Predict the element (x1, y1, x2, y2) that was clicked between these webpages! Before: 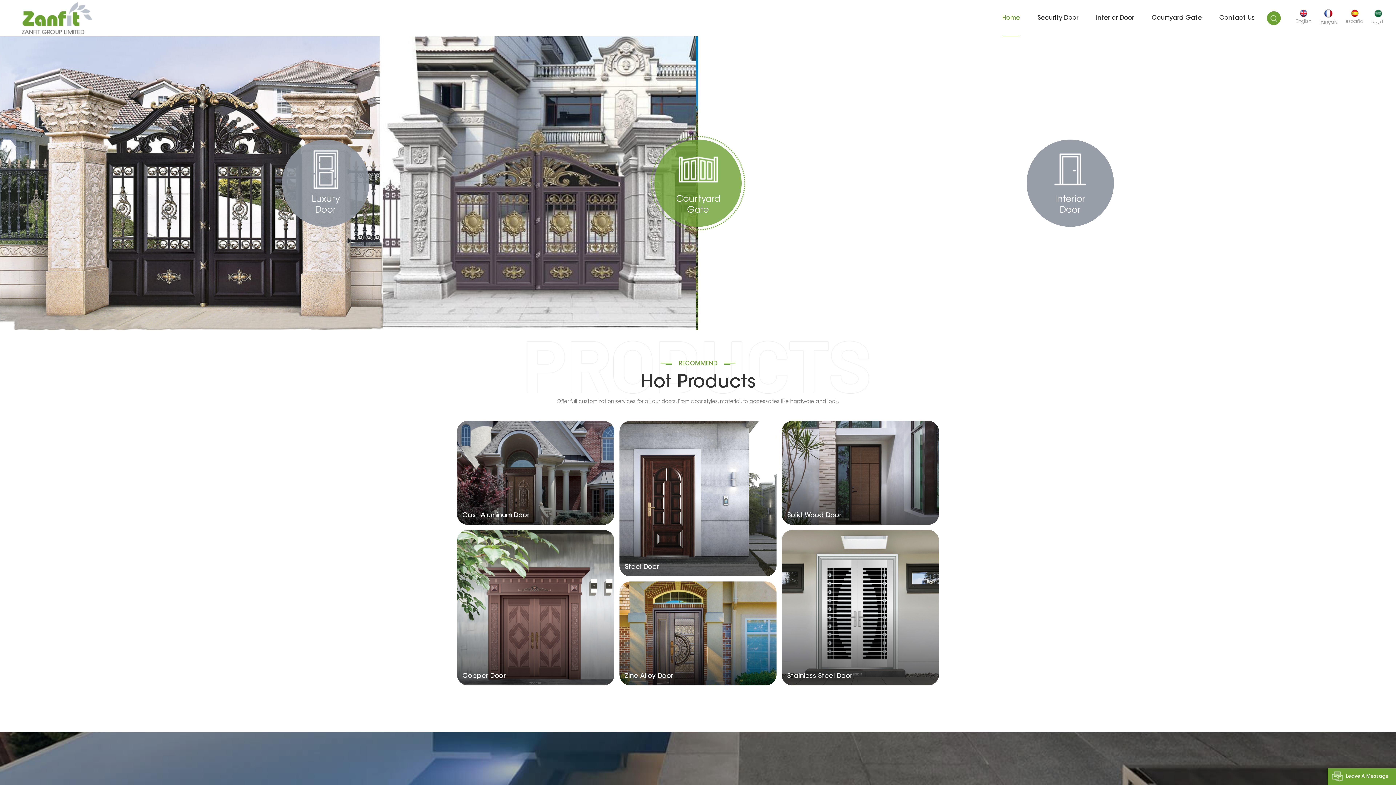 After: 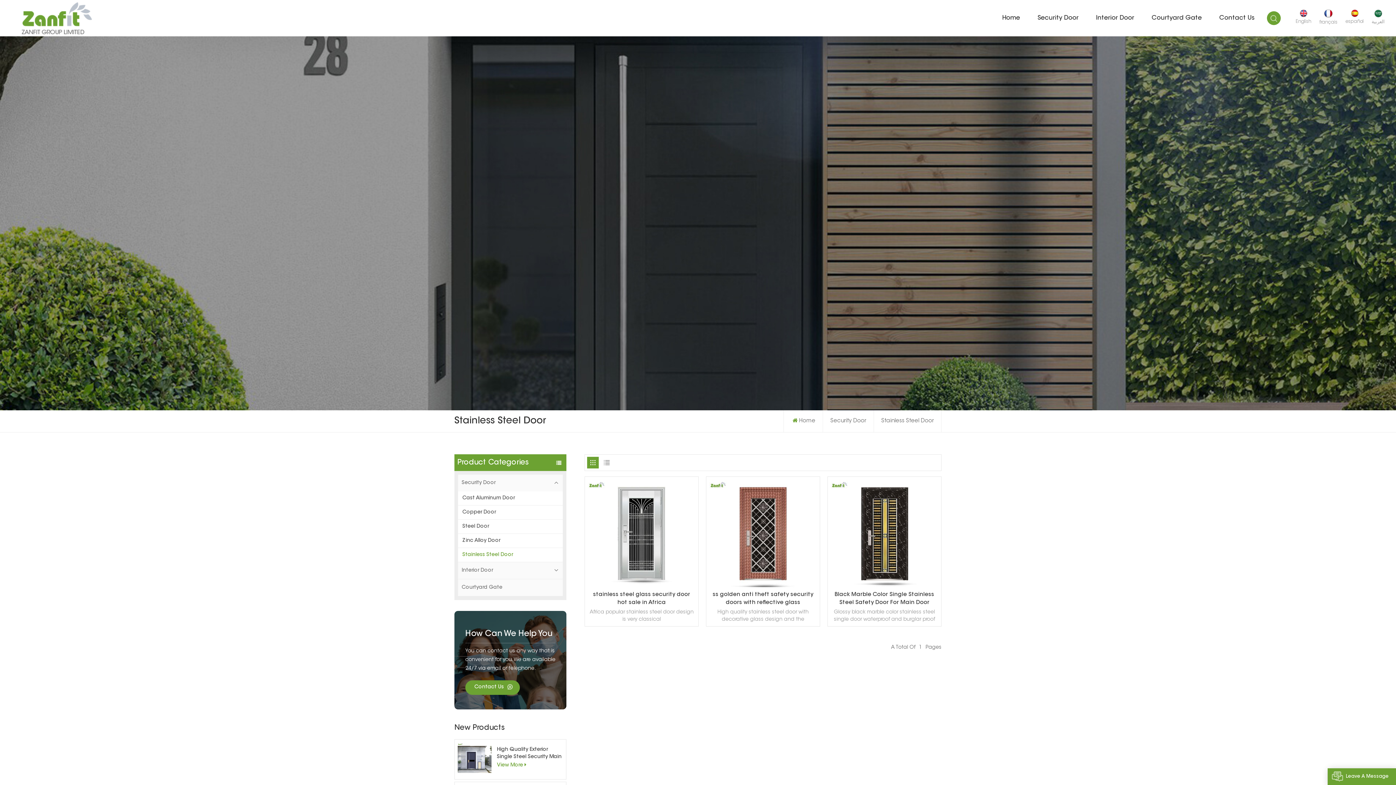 Action: bbox: (781, 529, 939, 685)